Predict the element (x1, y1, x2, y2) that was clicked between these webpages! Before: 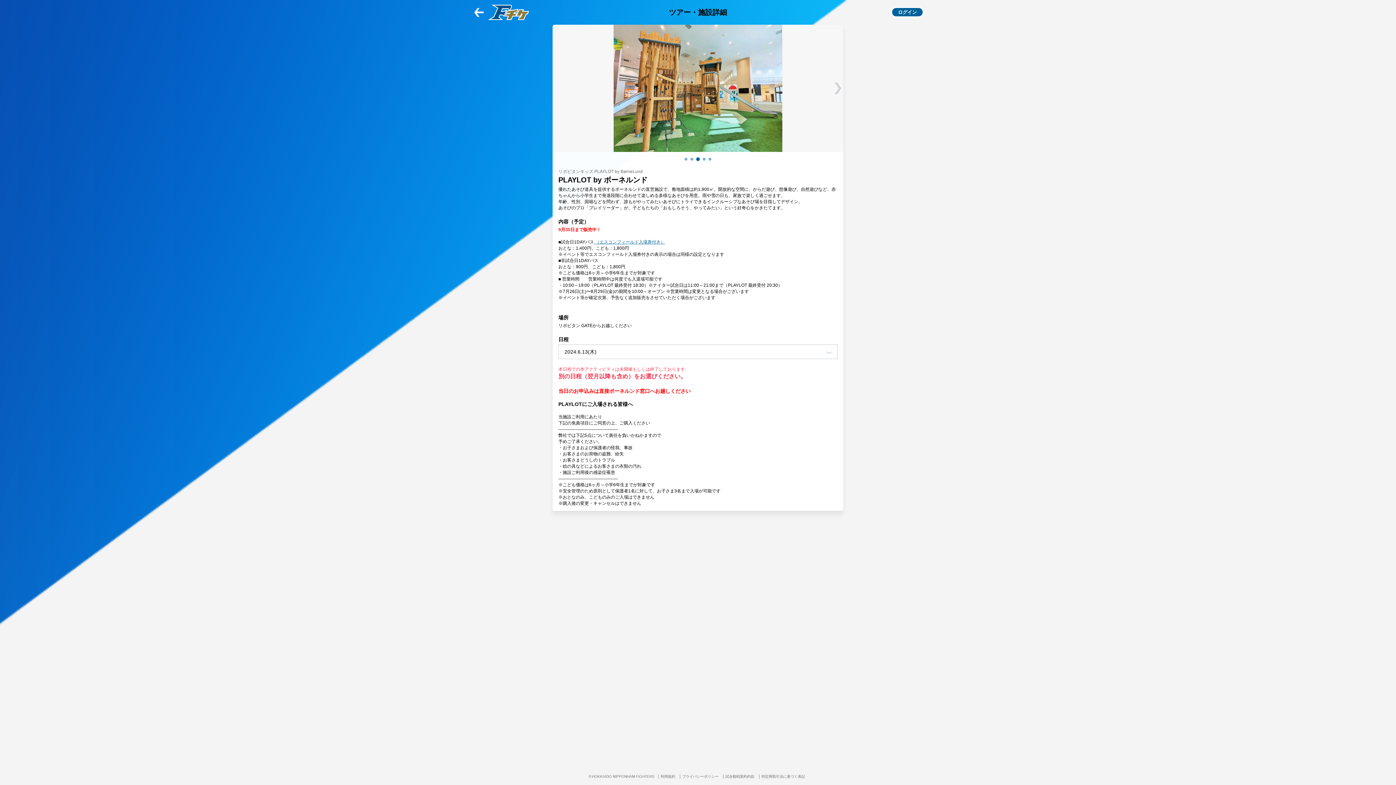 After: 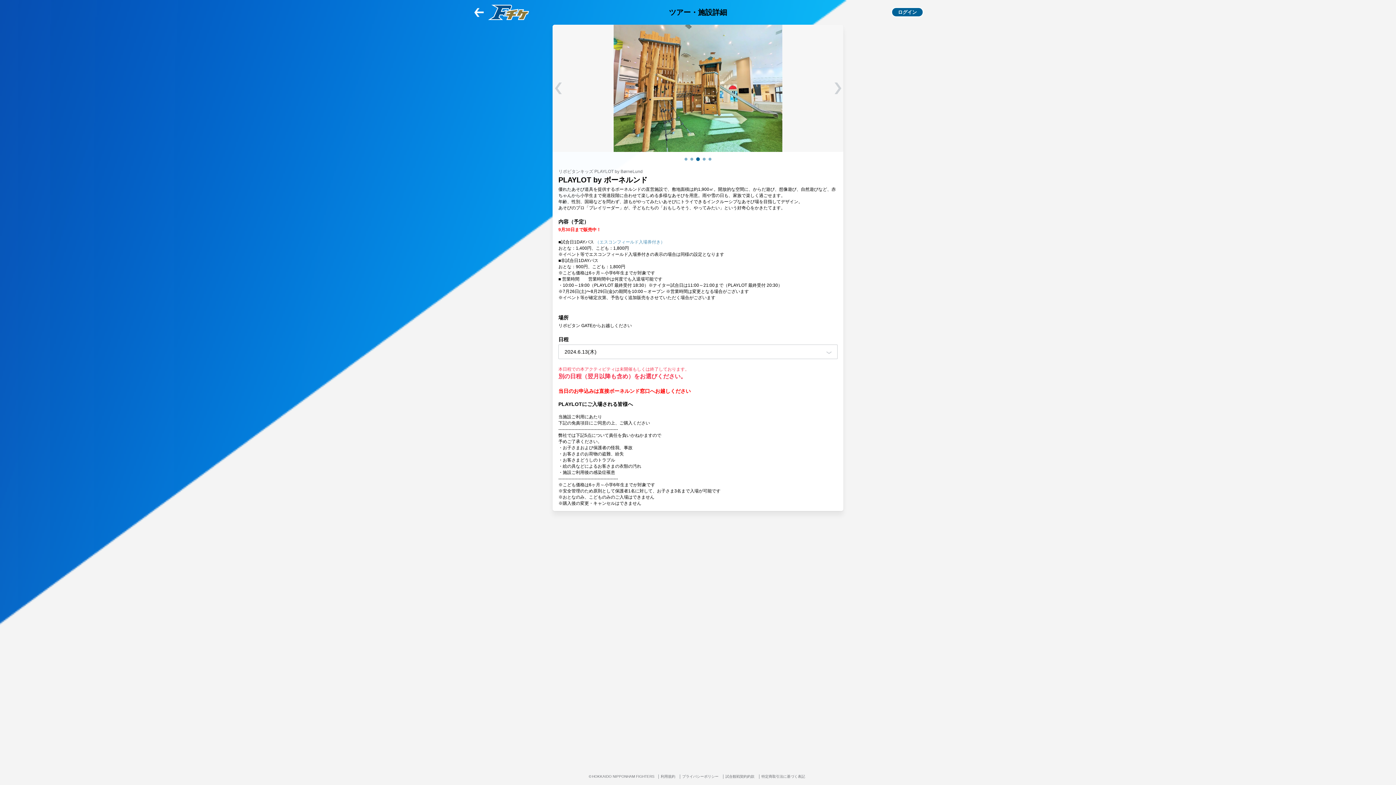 Action: bbox: (594, 239, 665, 244) label:  （エスコンフィールド入場券付き）